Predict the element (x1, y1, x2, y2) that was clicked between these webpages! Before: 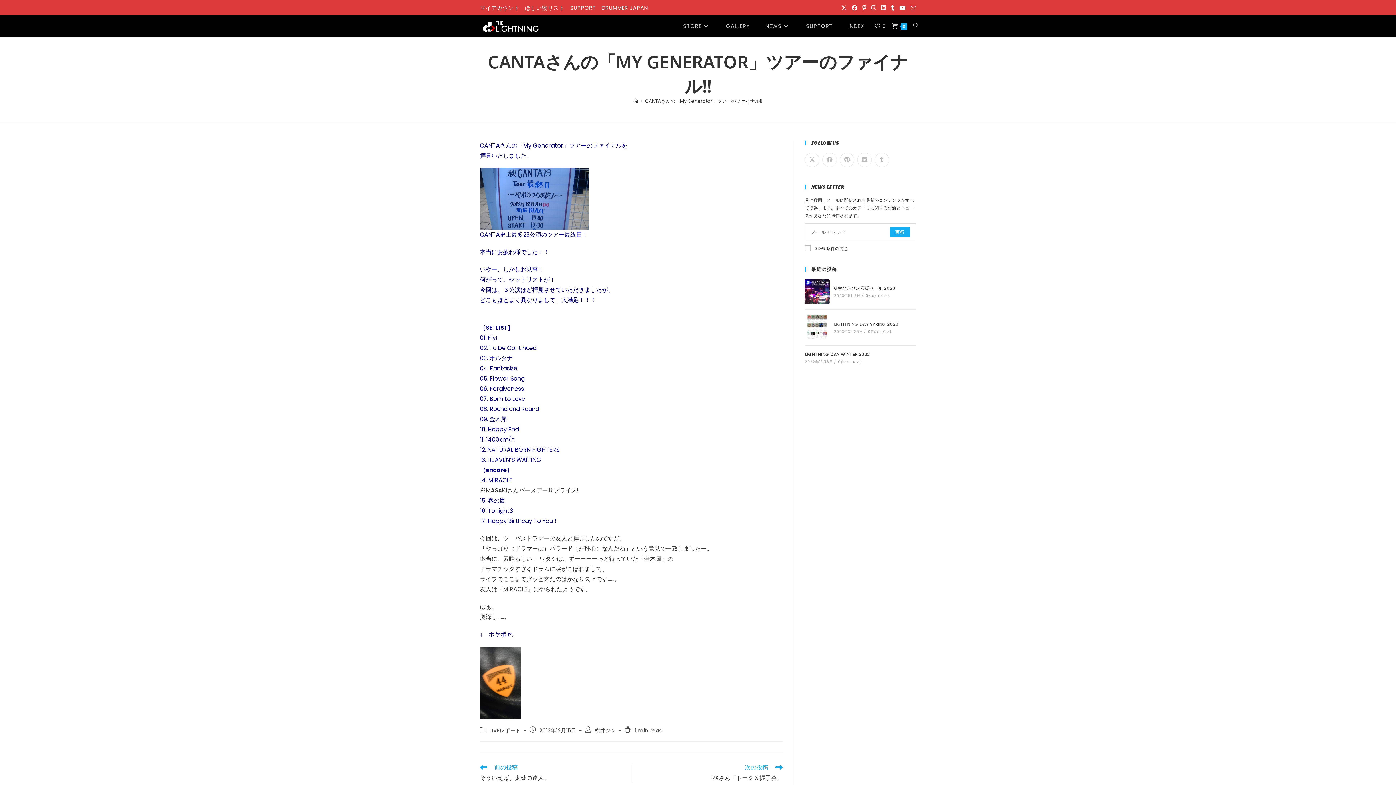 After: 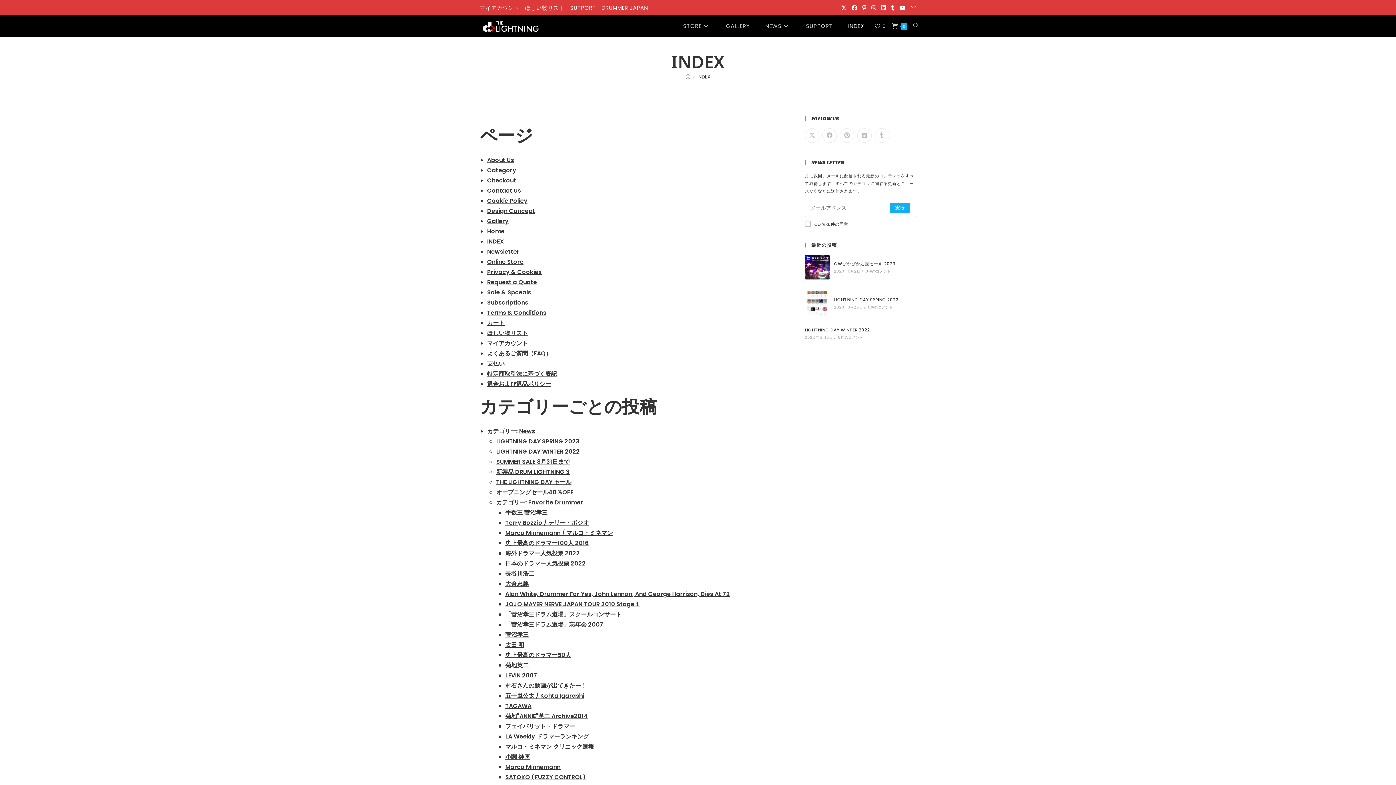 Action: label: INDEX bbox: (840, 15, 872, 37)